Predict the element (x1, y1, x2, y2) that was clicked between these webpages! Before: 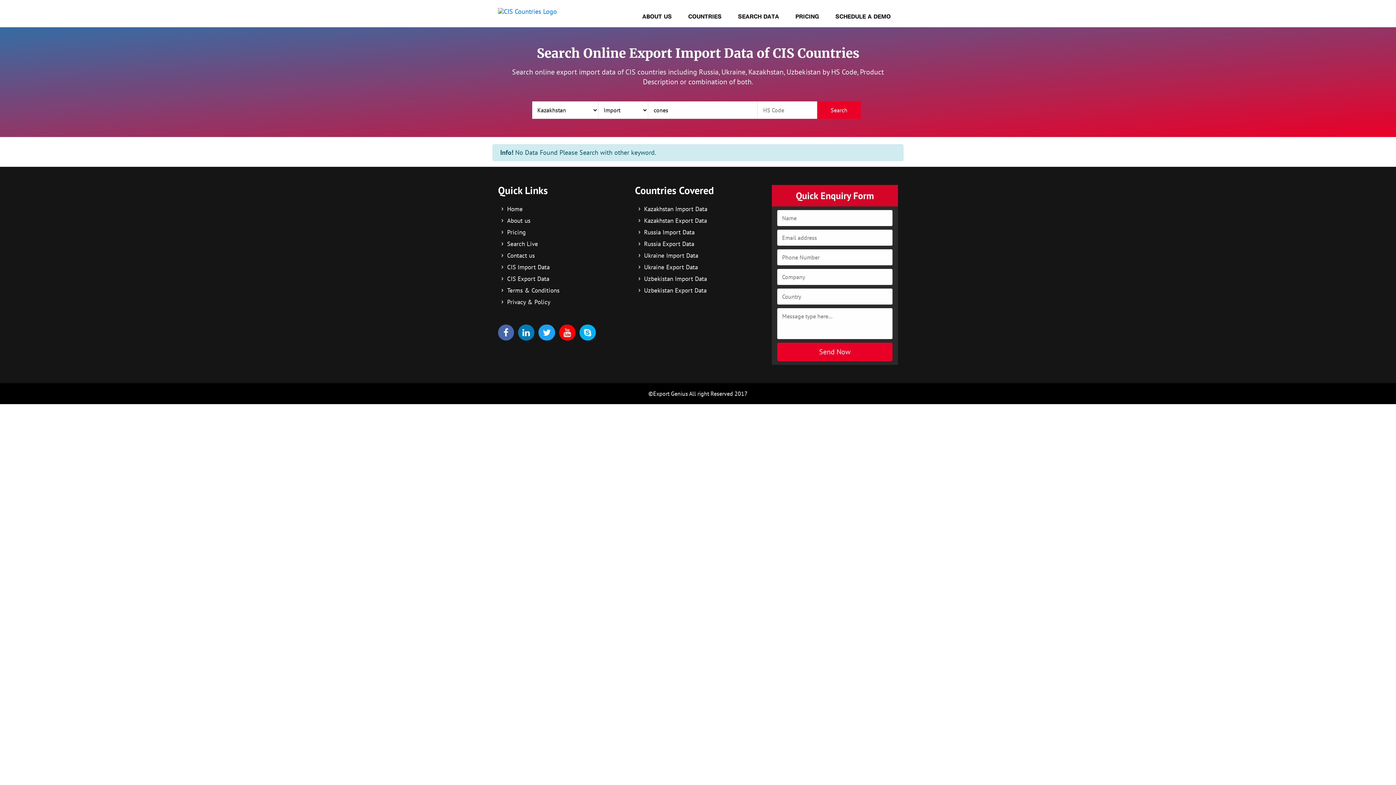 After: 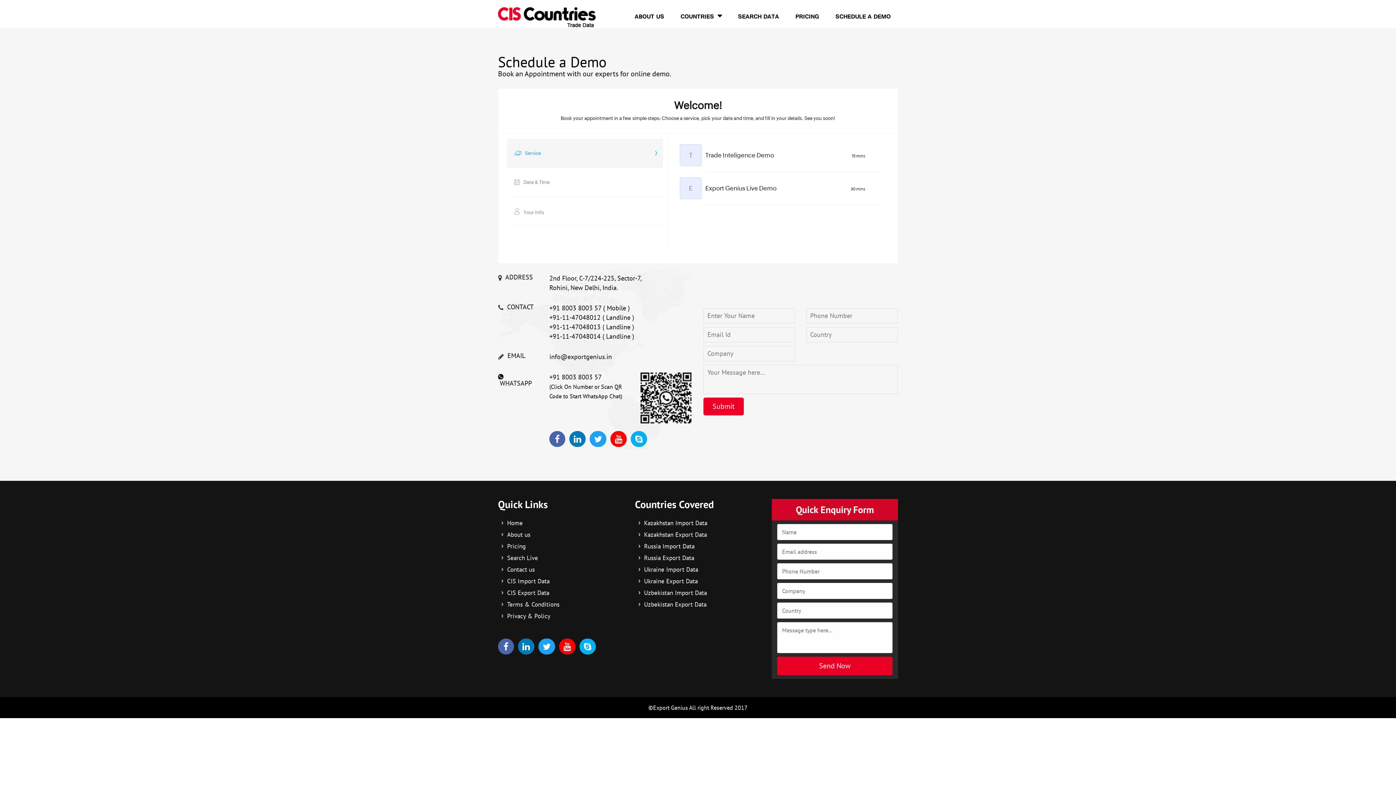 Action: label: Contact us bbox: (501, 251, 534, 259)